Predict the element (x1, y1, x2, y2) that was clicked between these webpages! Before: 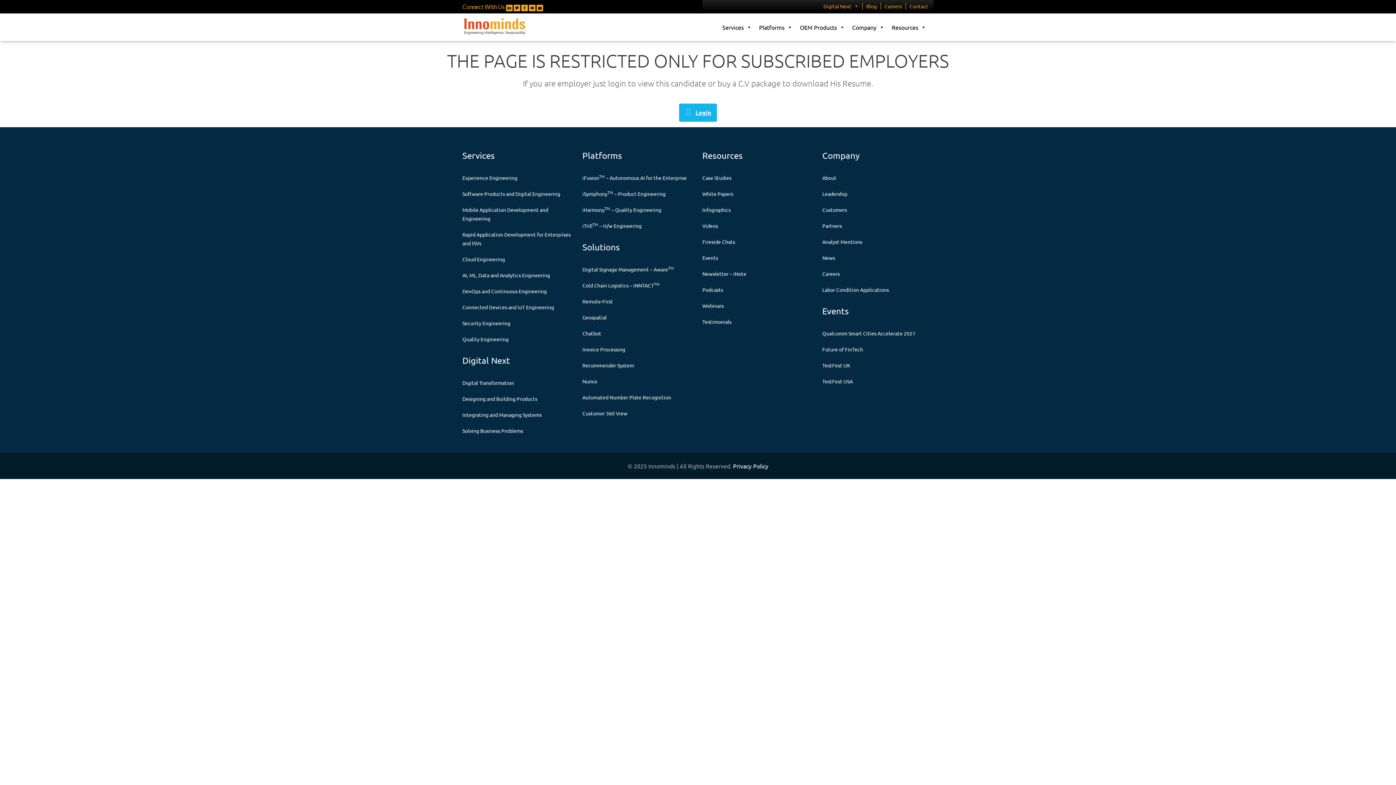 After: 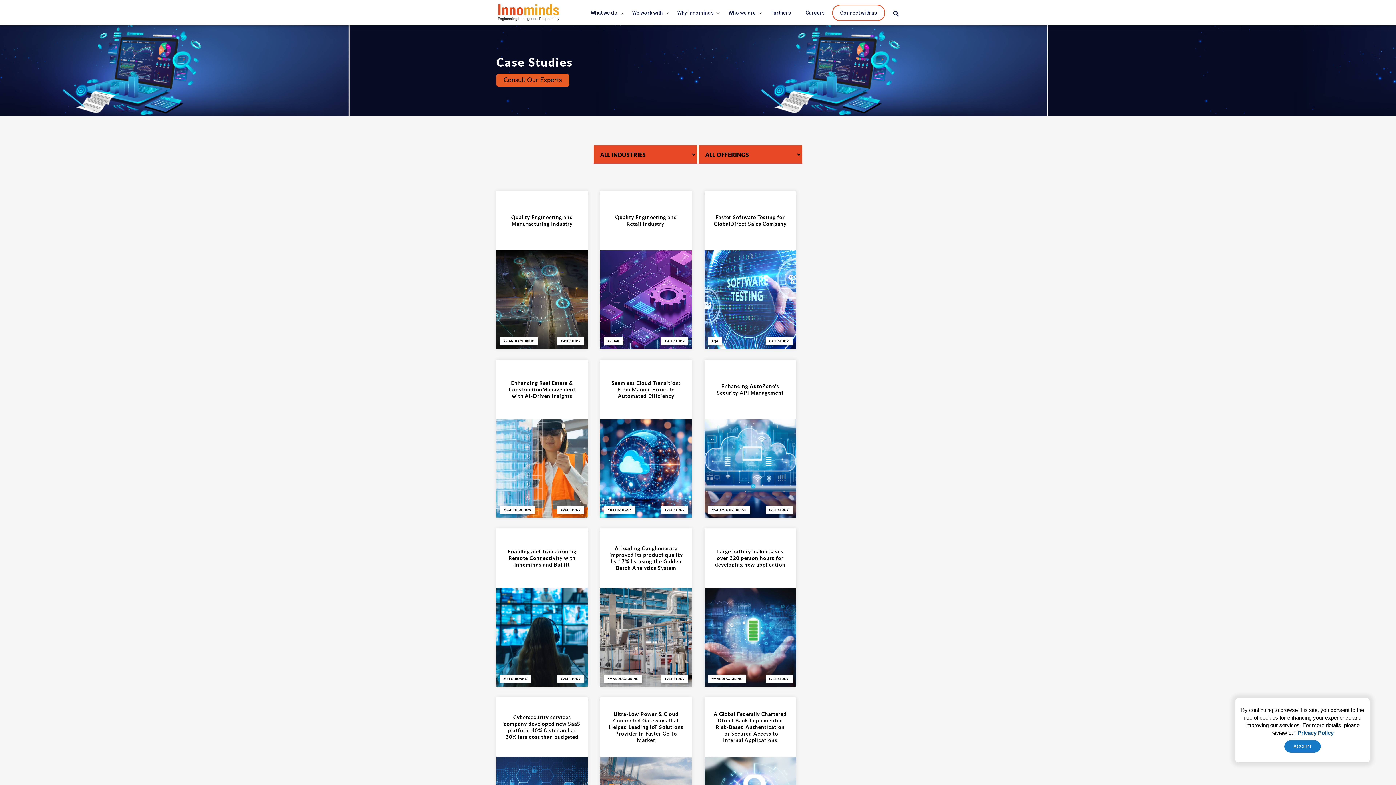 Action: bbox: (702, 174, 731, 181) label: Case Studies